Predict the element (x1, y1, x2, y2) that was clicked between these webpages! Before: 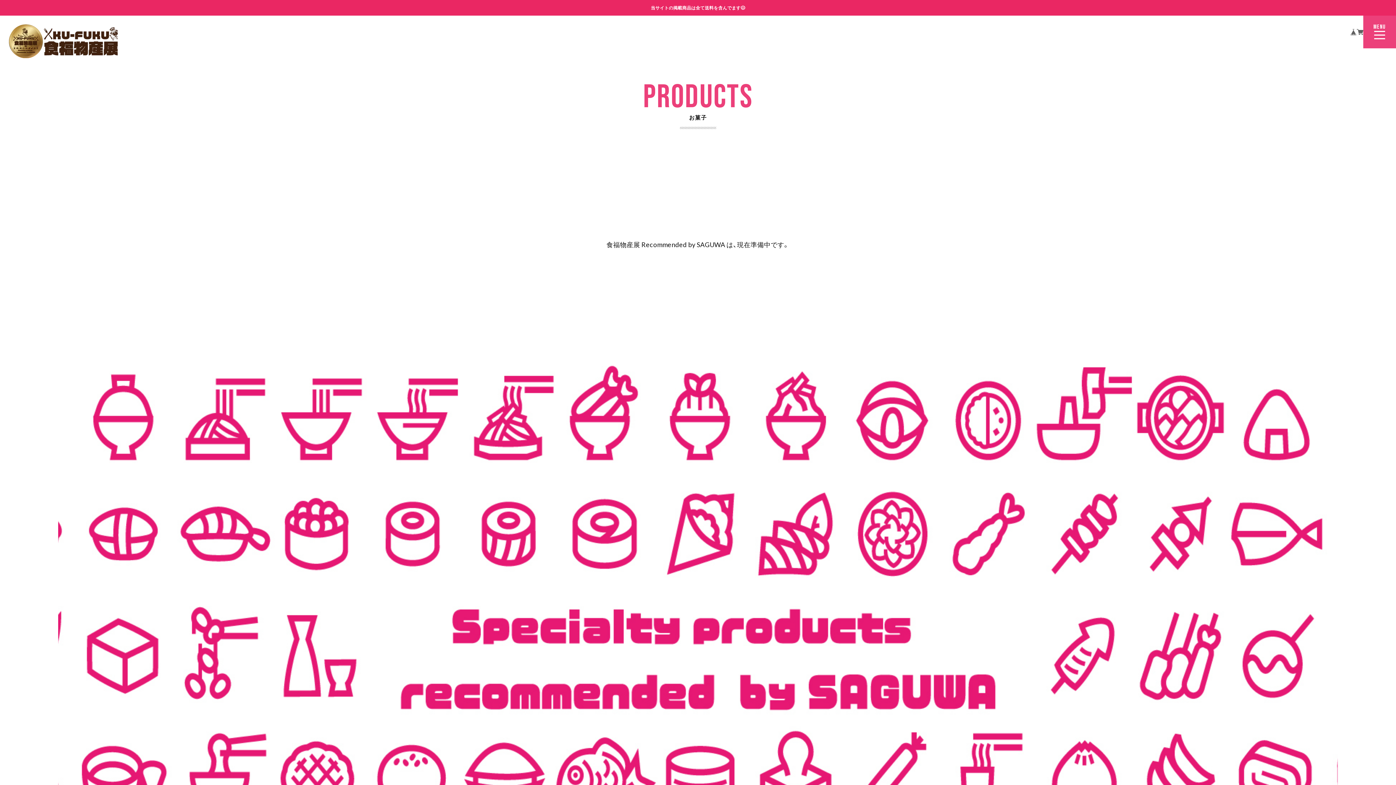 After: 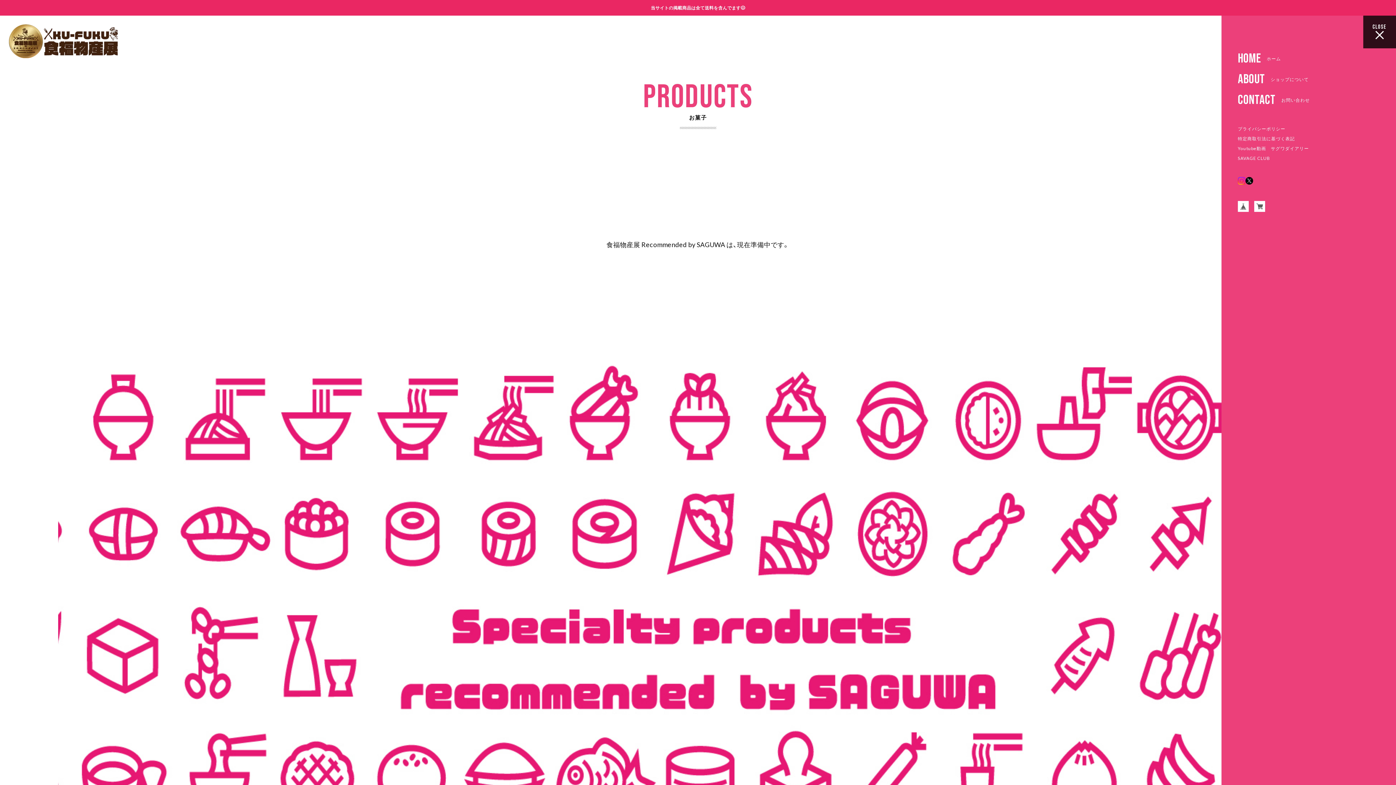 Action: label: MENU
CLOSE bbox: (1363, 15, 1396, 48)